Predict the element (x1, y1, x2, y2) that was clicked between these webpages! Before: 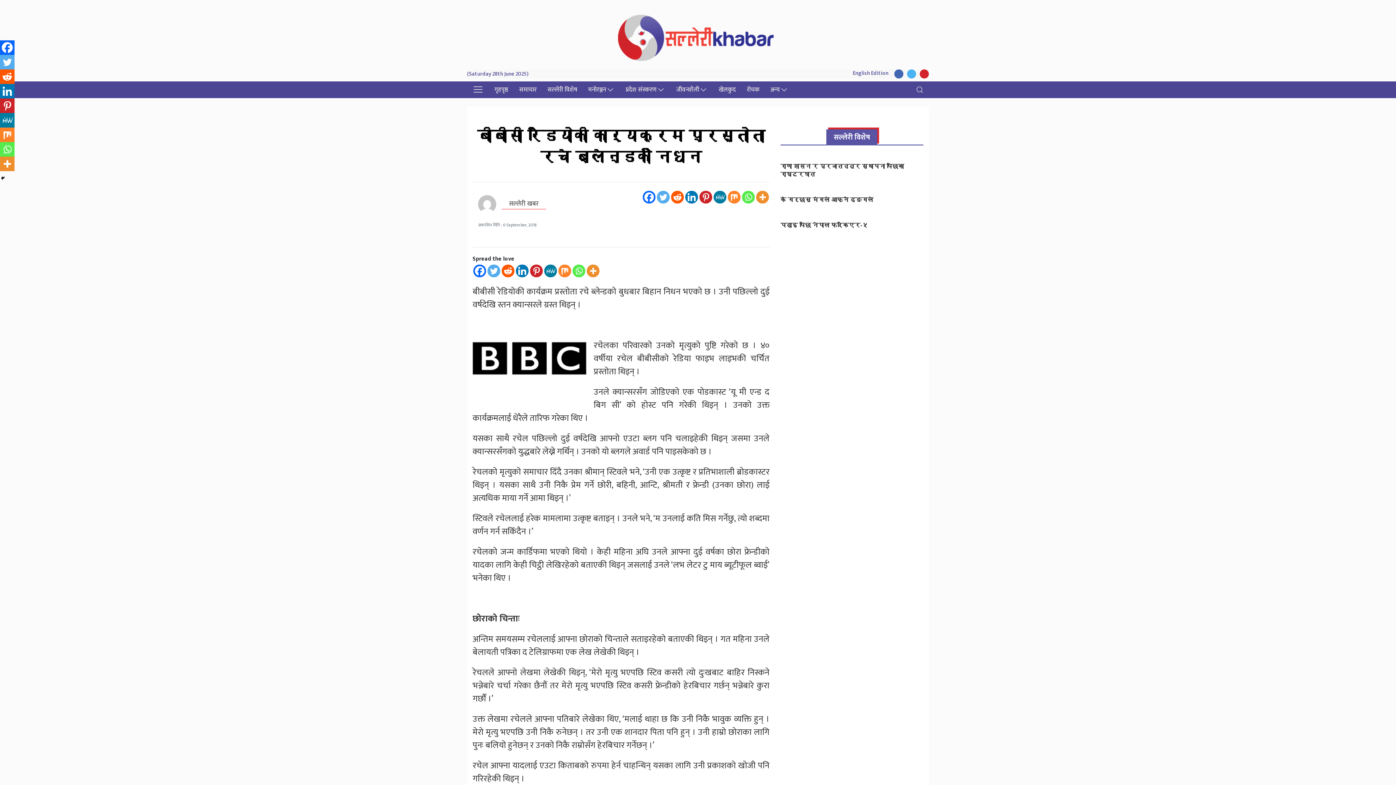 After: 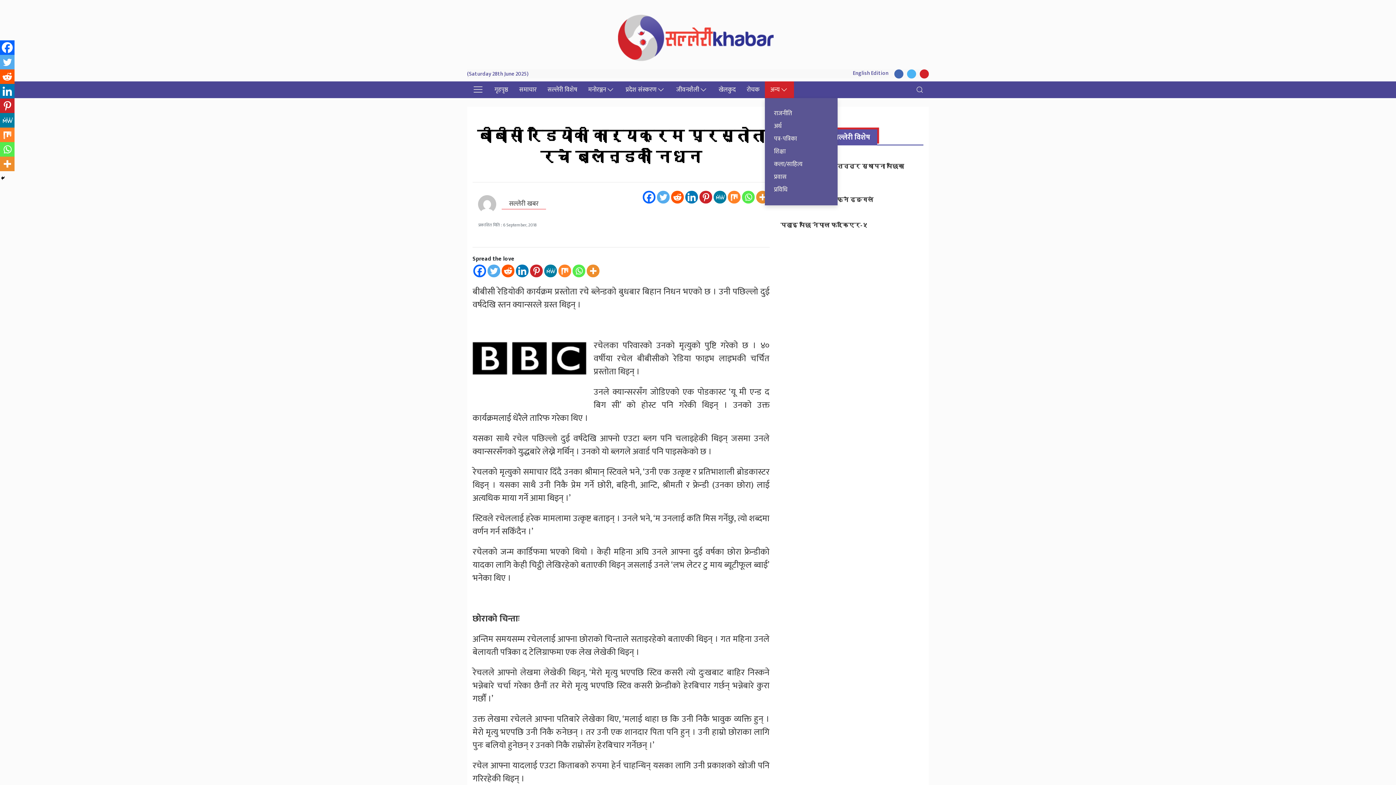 Action: bbox: (765, 81, 794, 98) label: अन्य